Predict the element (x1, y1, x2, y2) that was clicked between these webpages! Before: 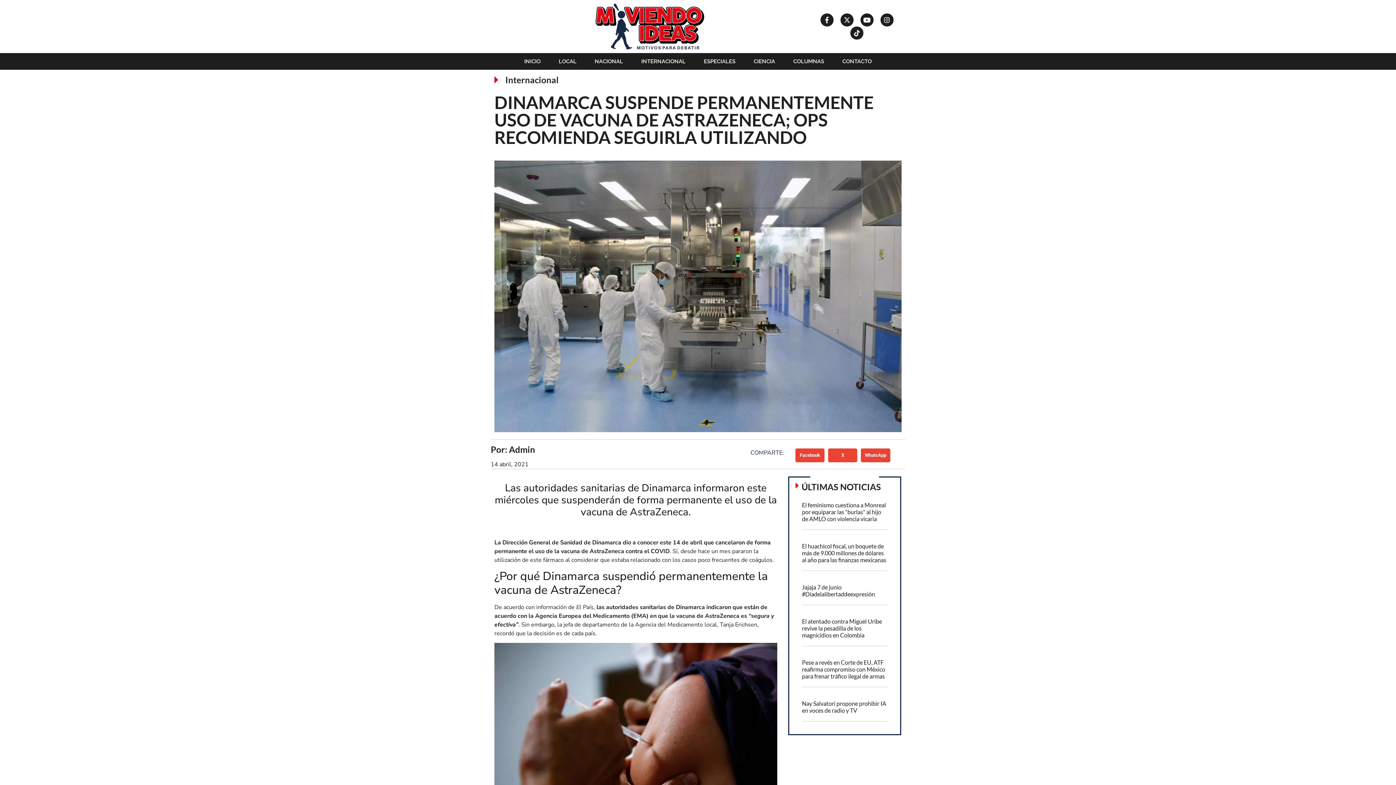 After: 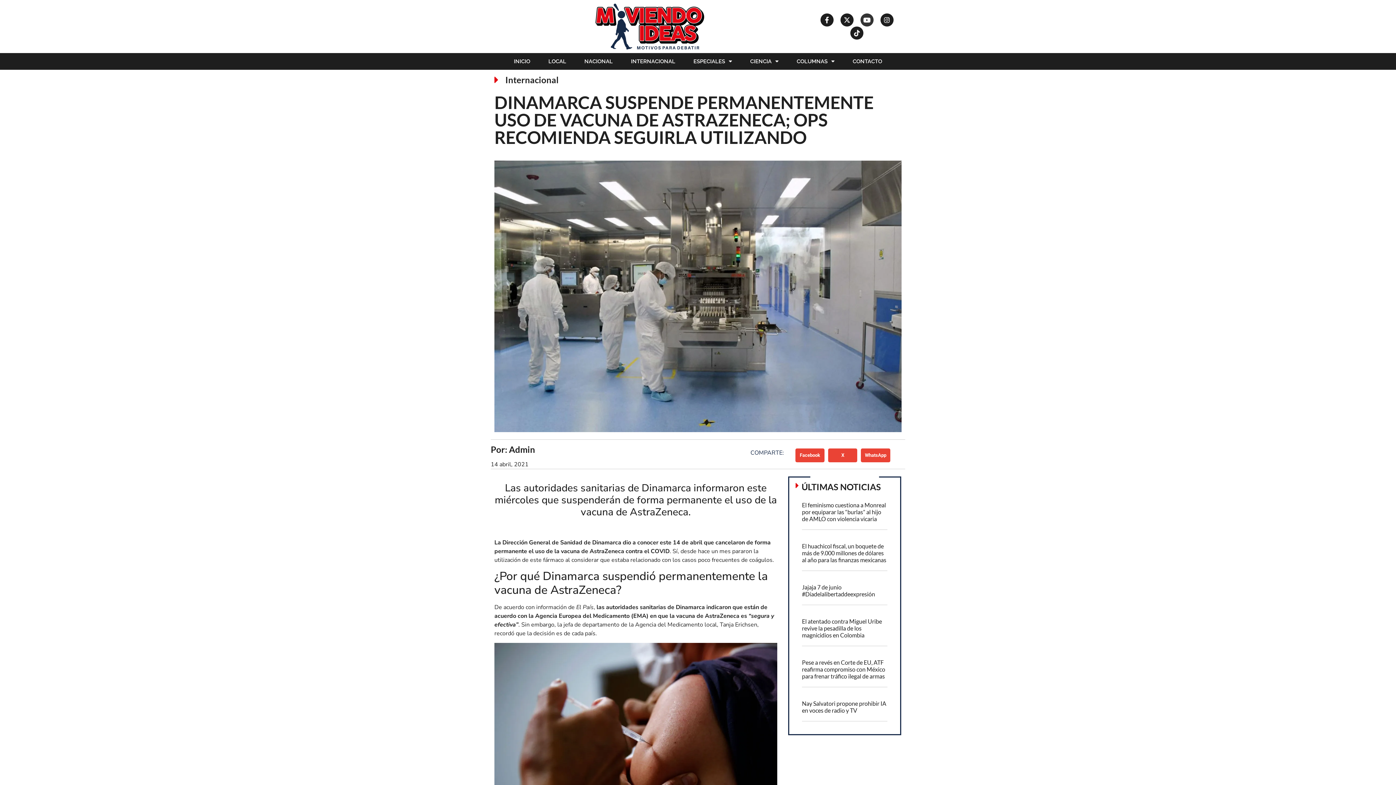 Action: bbox: (860, 13, 873, 26) label: Youtube